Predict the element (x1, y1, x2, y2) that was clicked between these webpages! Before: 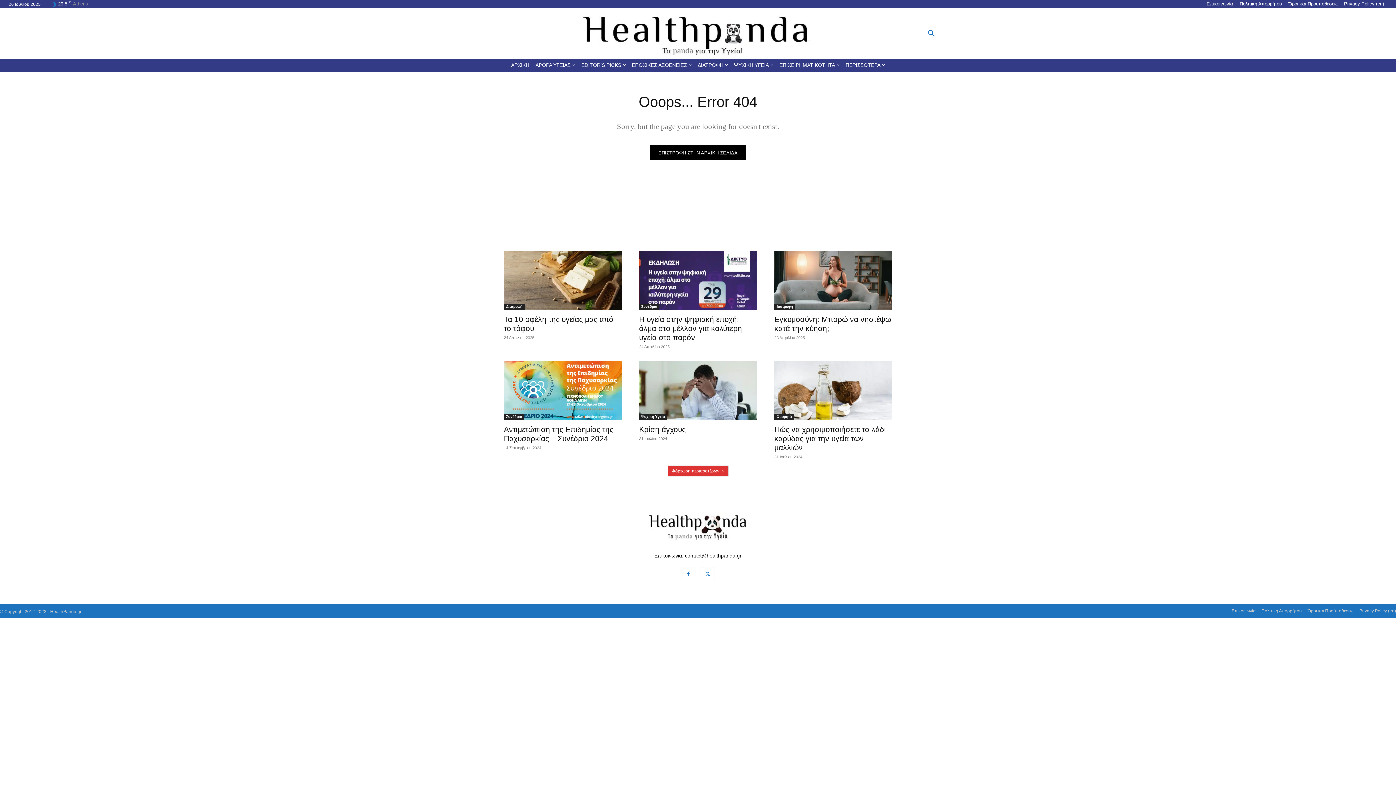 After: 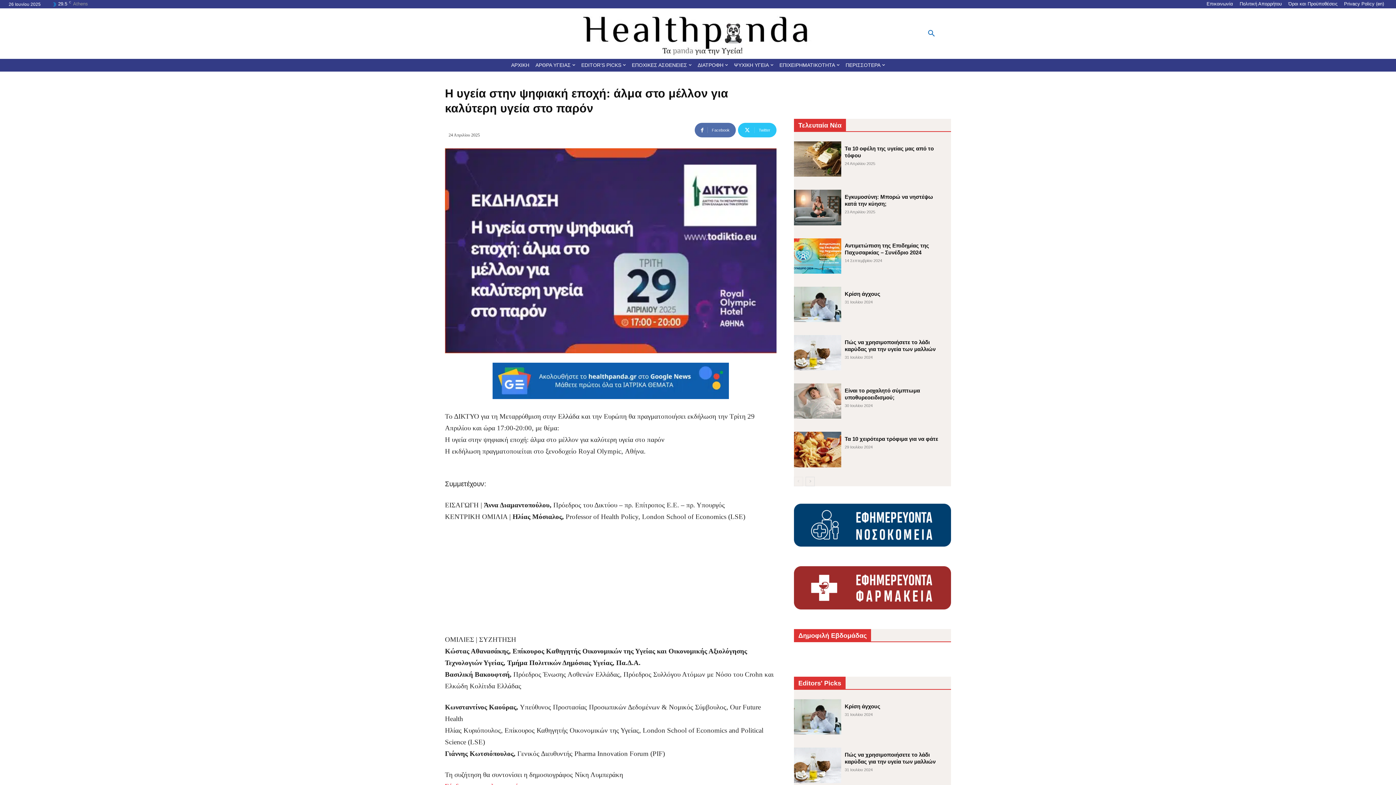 Action: bbox: (639, 251, 757, 310)